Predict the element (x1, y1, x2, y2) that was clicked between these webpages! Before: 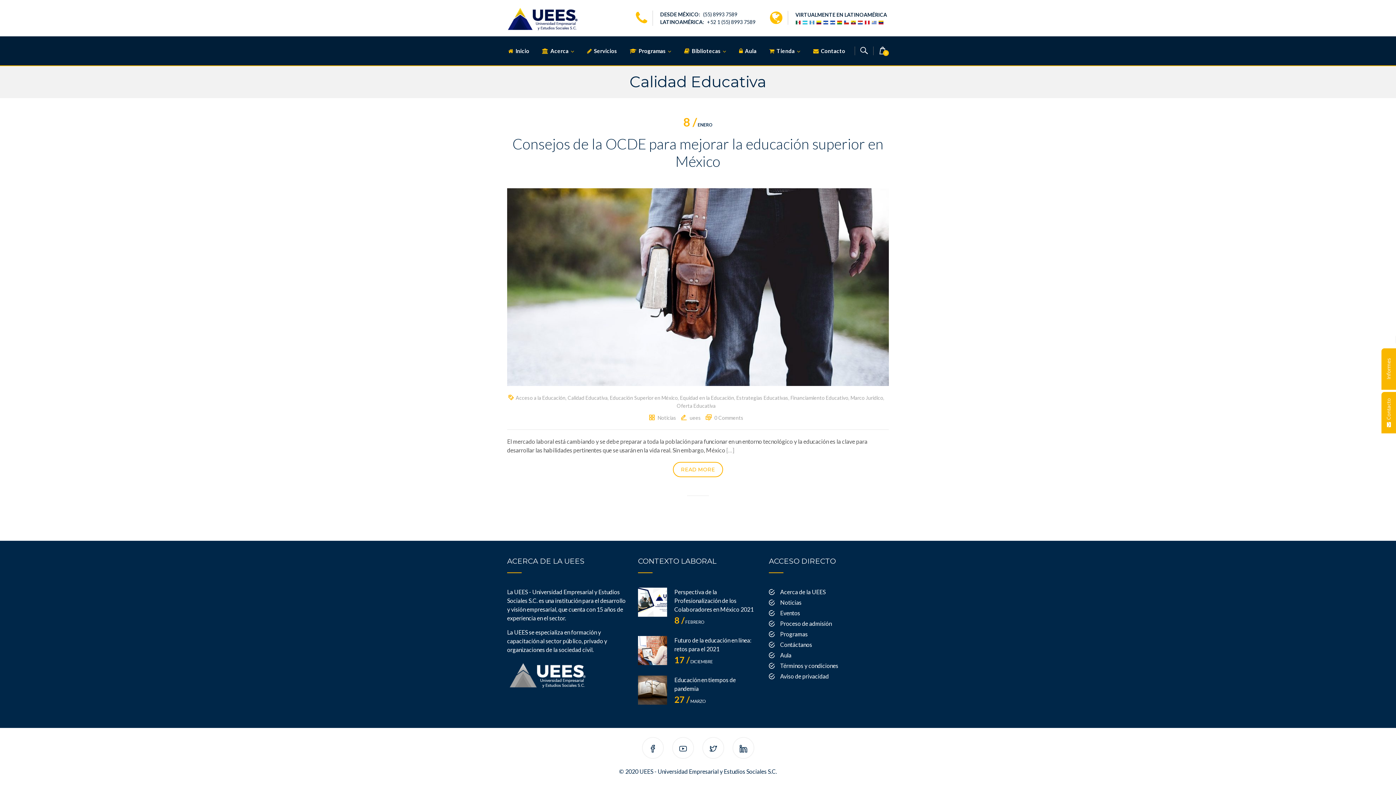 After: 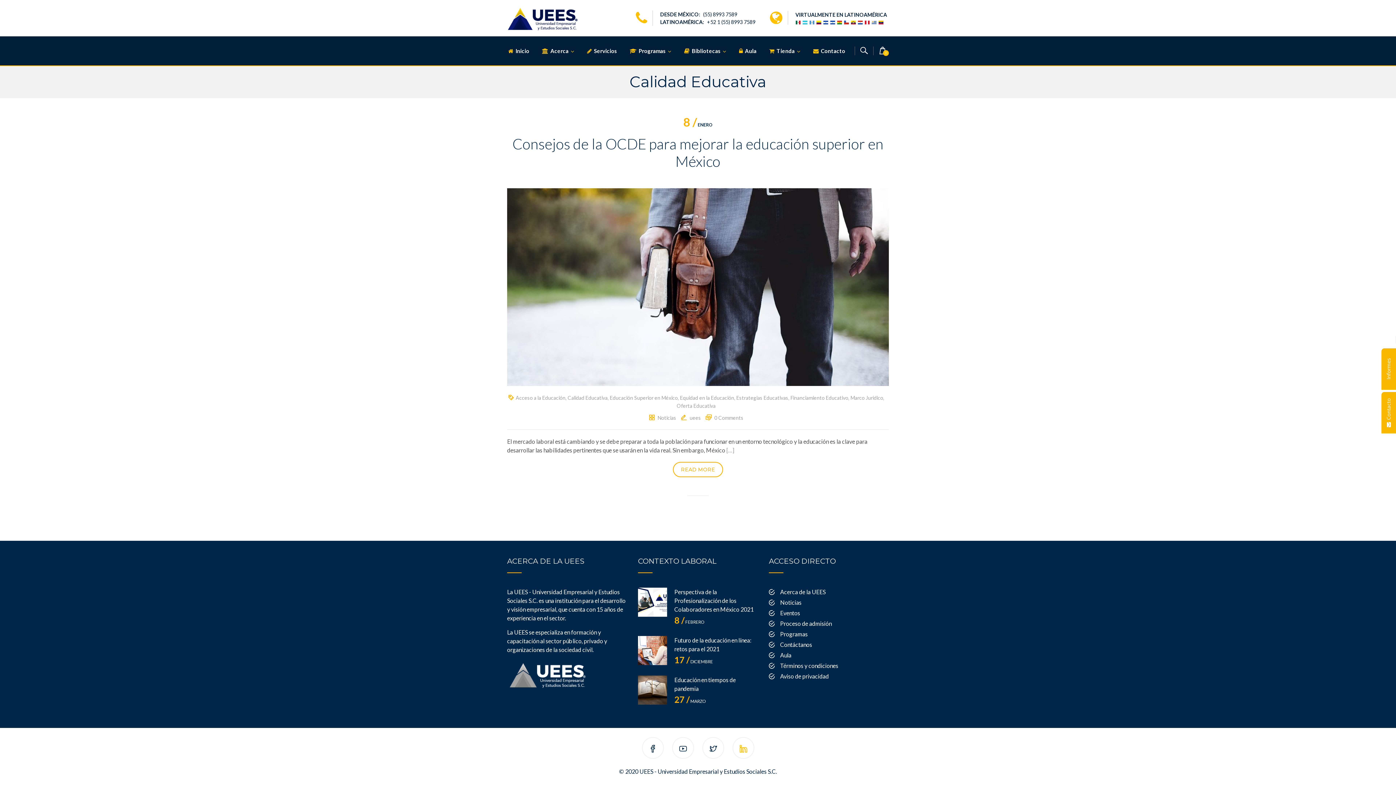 Action: bbox: (739, 746, 747, 753)